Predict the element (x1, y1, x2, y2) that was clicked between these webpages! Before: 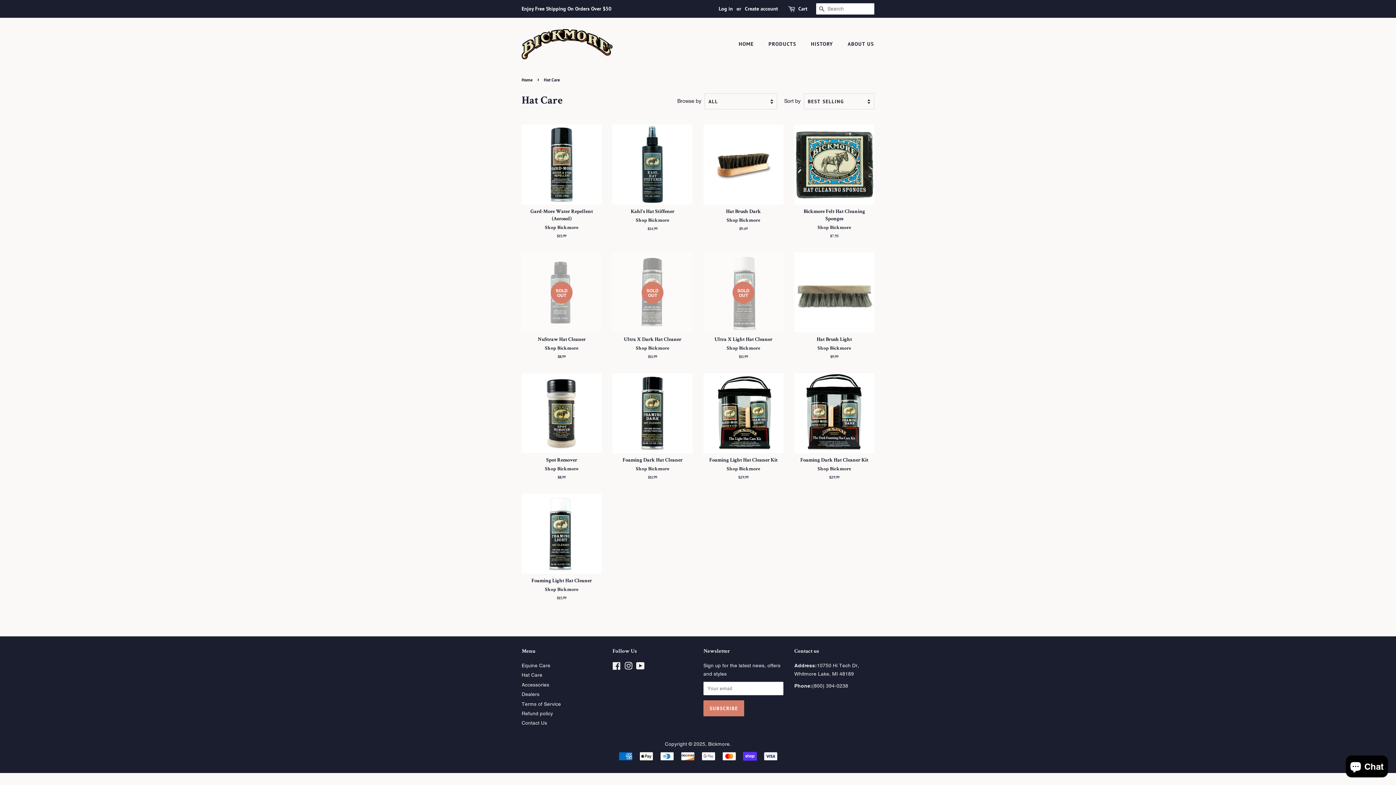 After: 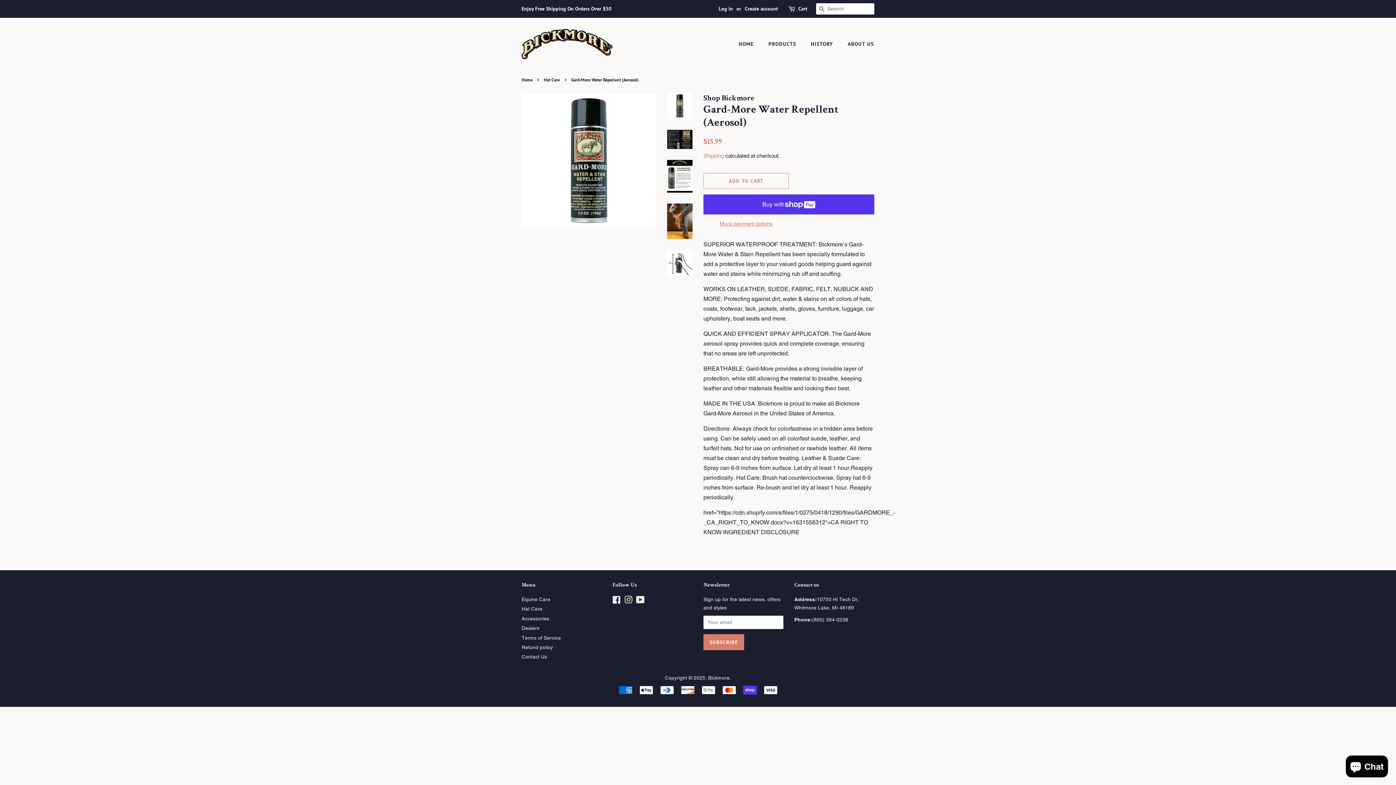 Action: bbox: (521, 124, 601, 252) label: Gard-More Water Repellent (Aerosol)

Shop Bickmore

Regular price
$15.99